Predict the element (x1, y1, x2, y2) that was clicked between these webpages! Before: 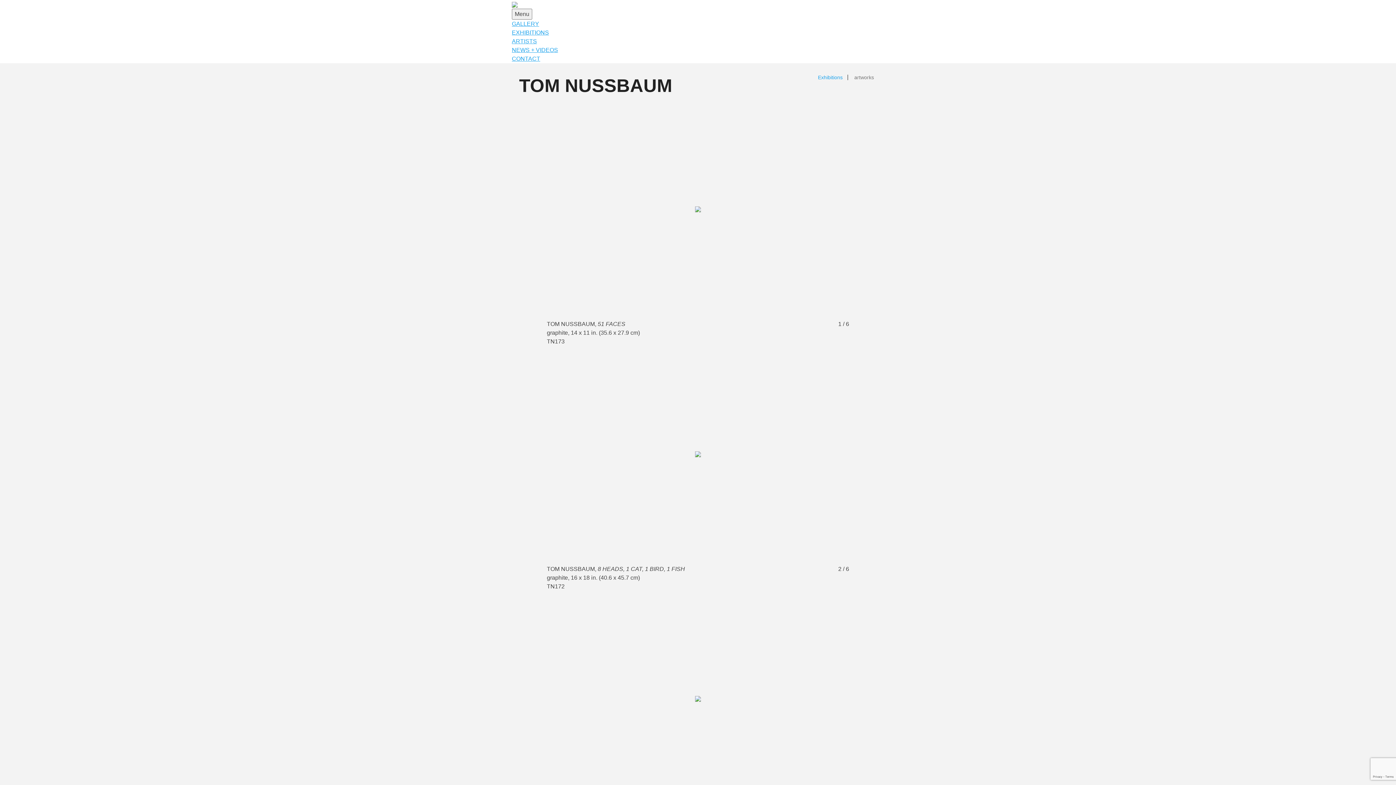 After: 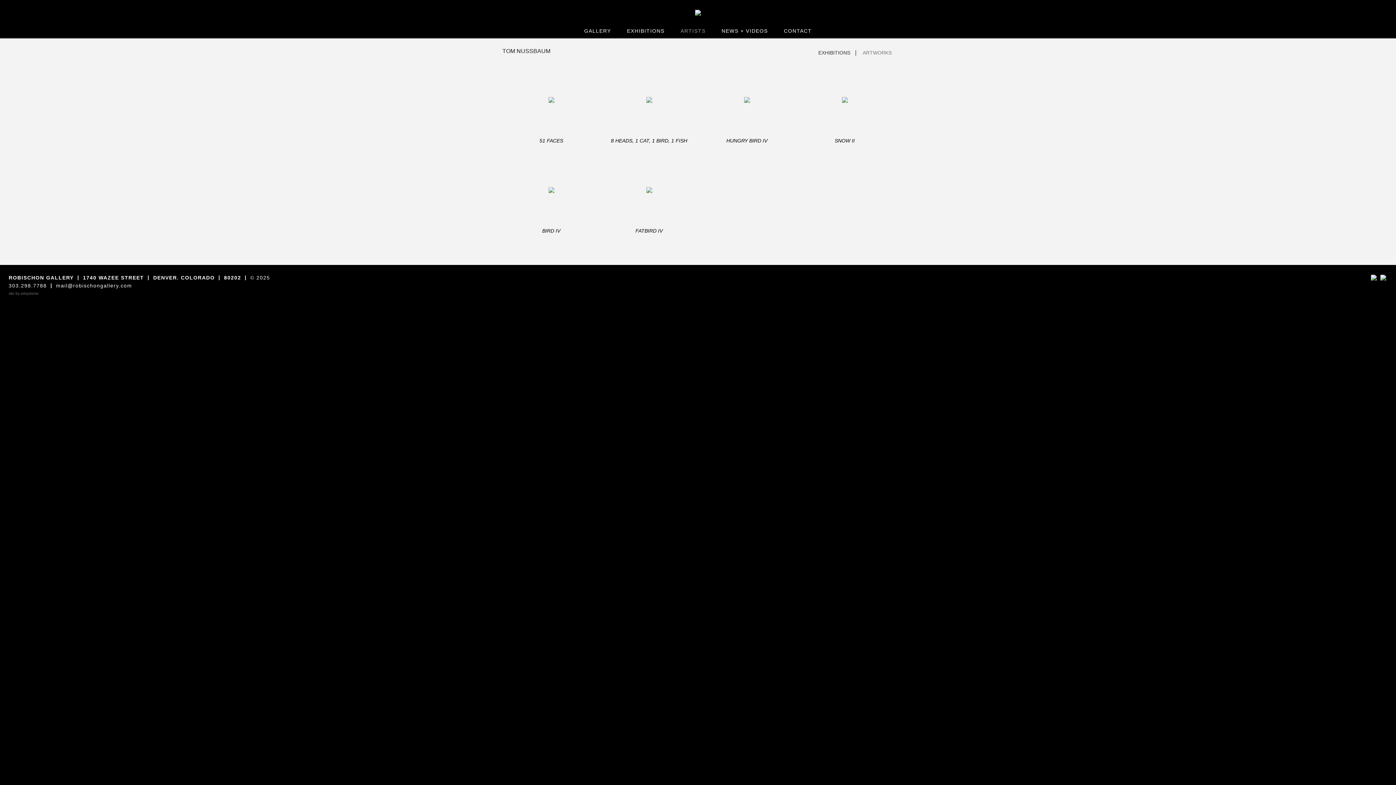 Action: bbox: (839, 579, 849, 587)